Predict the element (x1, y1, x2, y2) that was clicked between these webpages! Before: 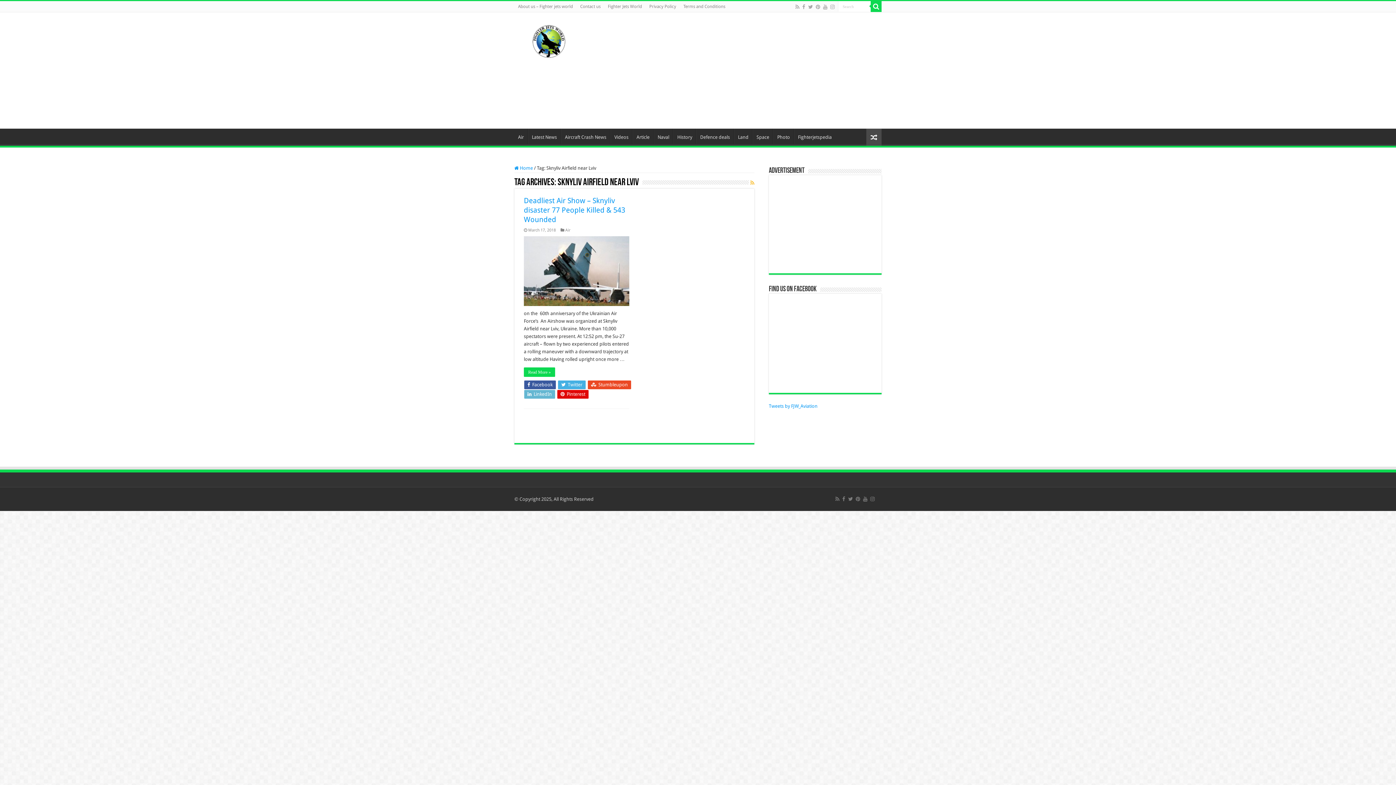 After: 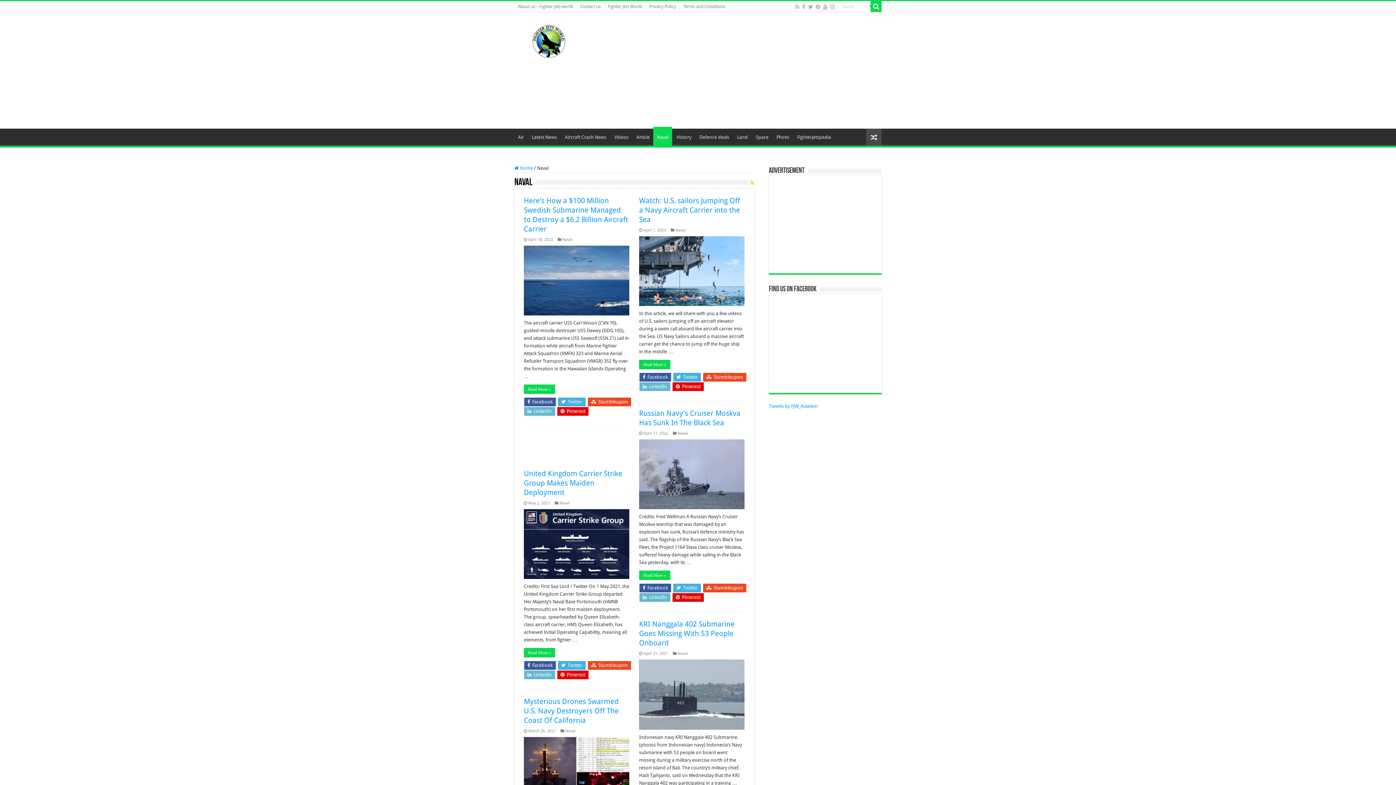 Action: label: Naval bbox: (653, 70, 673, 85)